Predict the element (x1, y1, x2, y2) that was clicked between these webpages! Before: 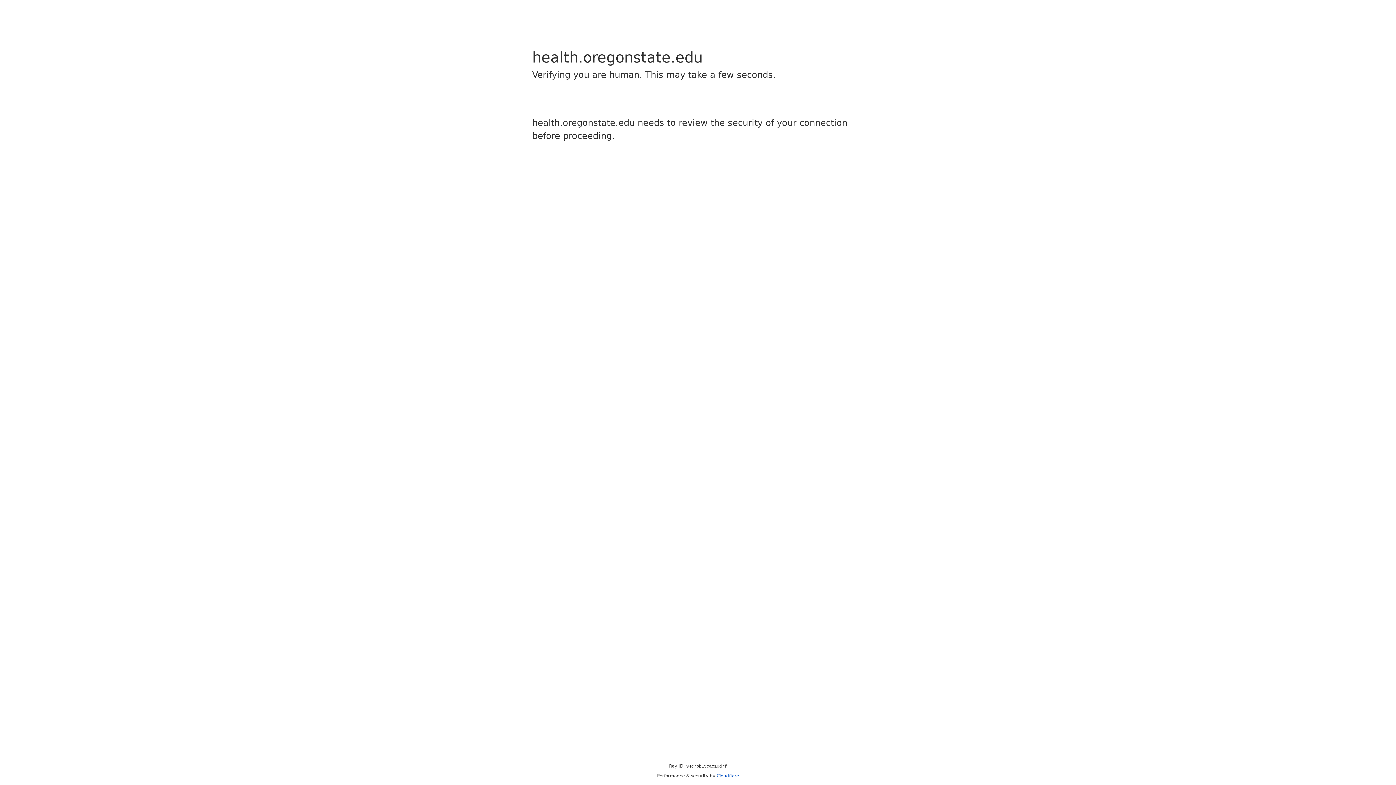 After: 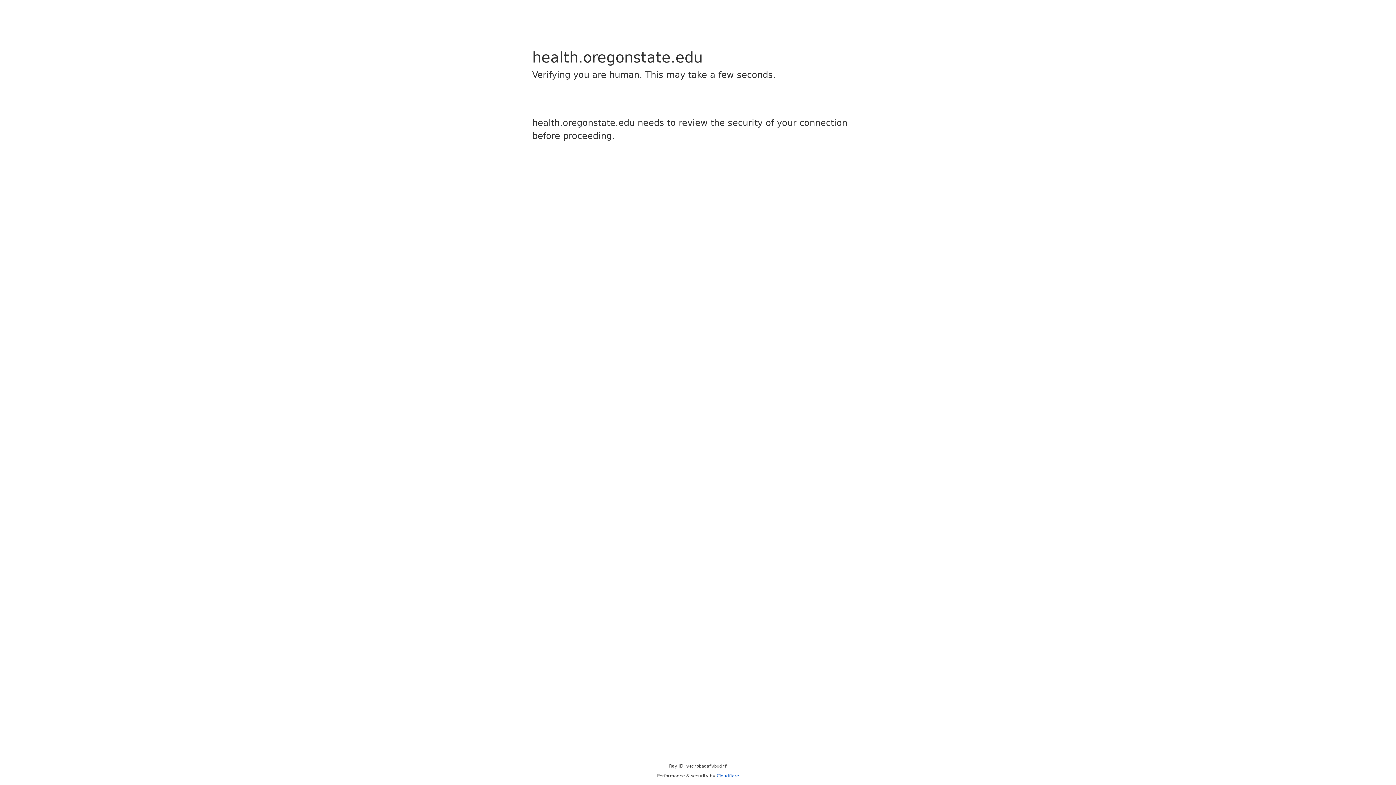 Action: label: Cloudflare bbox: (716, 773, 739, 778)